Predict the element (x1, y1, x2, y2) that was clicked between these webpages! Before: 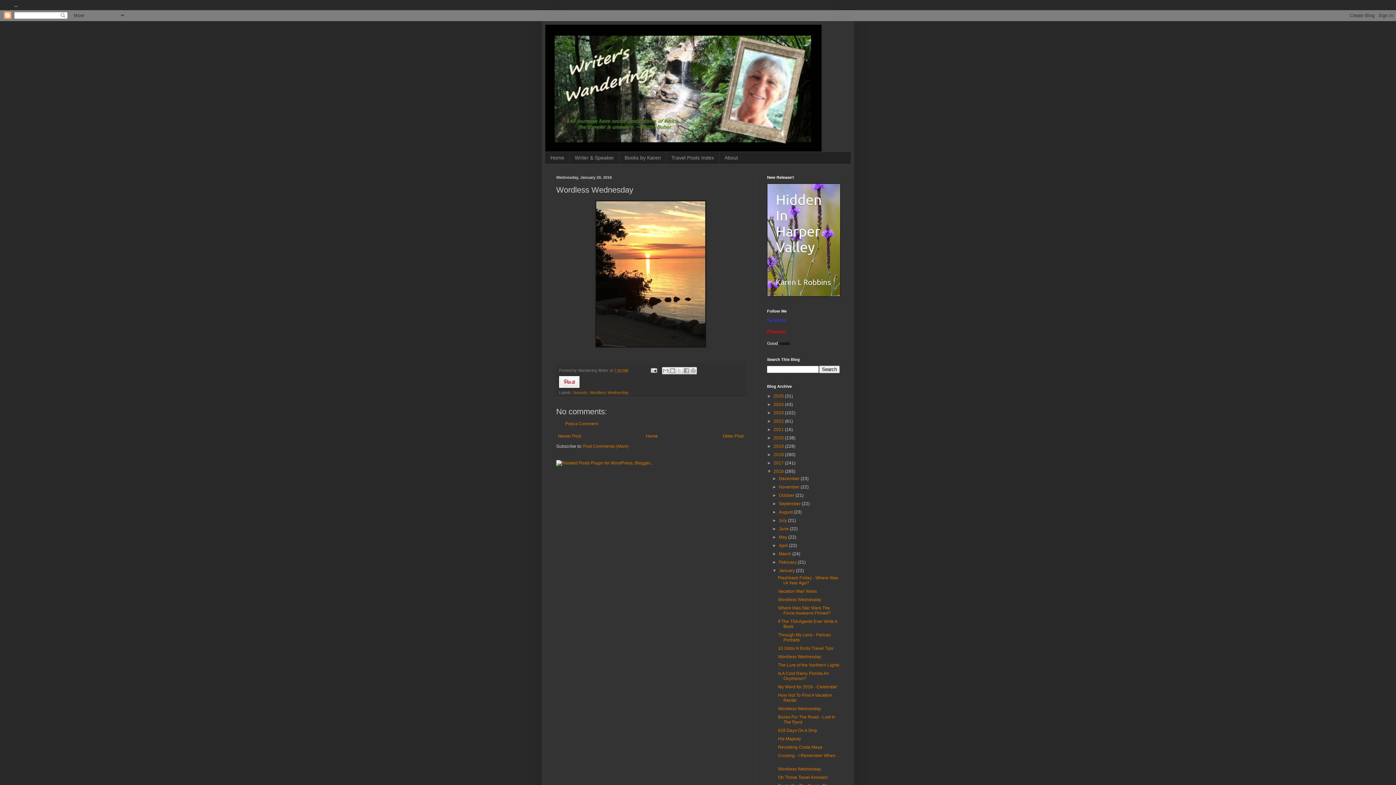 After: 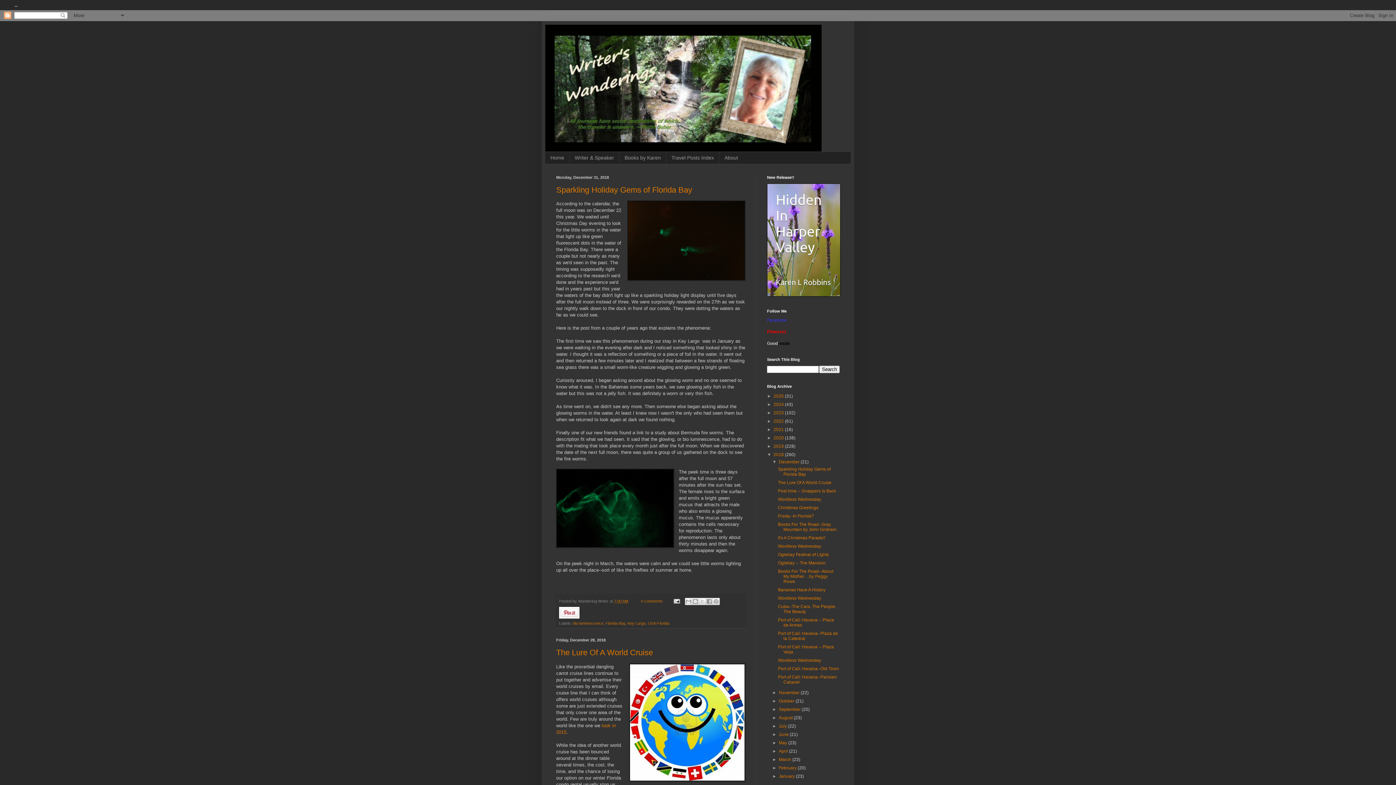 Action: bbox: (773, 452, 785, 457) label: 2018 